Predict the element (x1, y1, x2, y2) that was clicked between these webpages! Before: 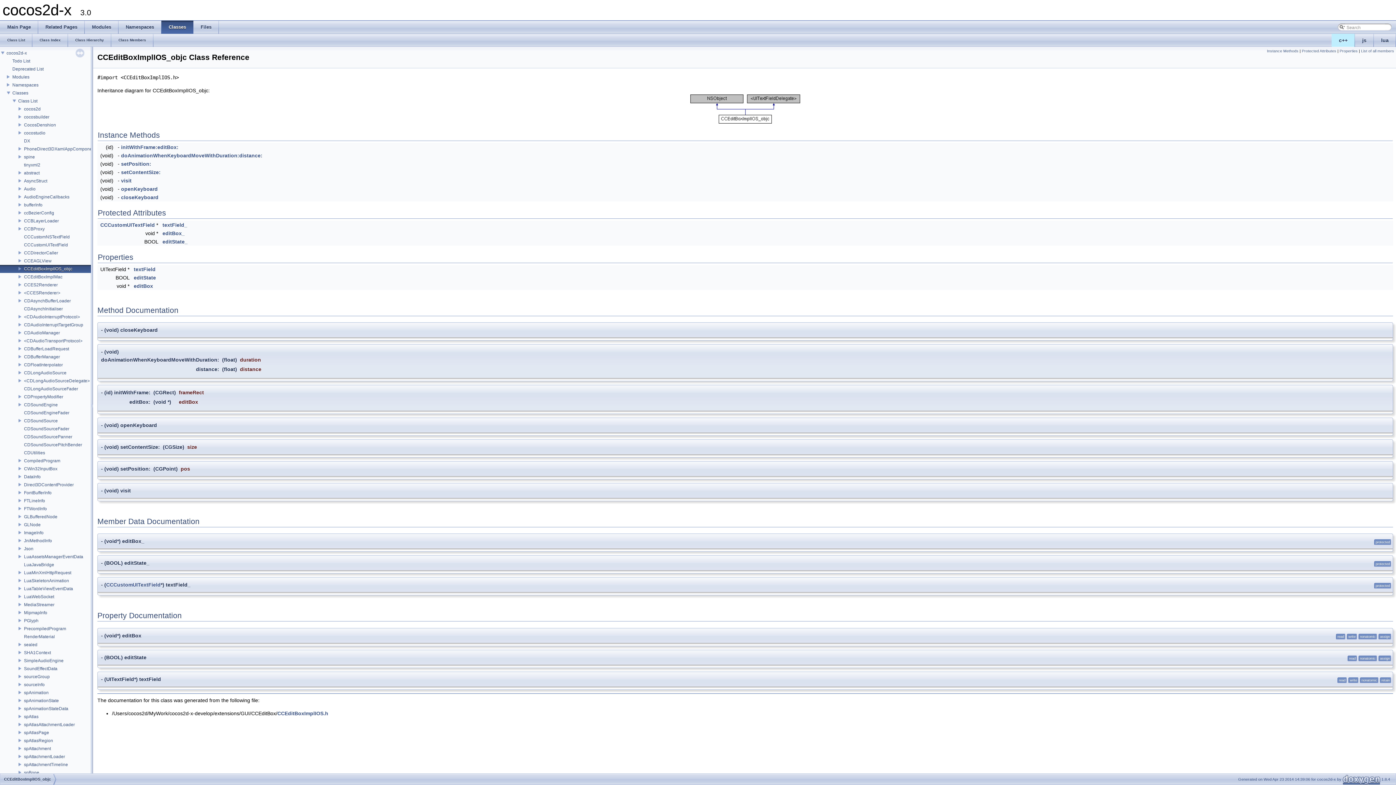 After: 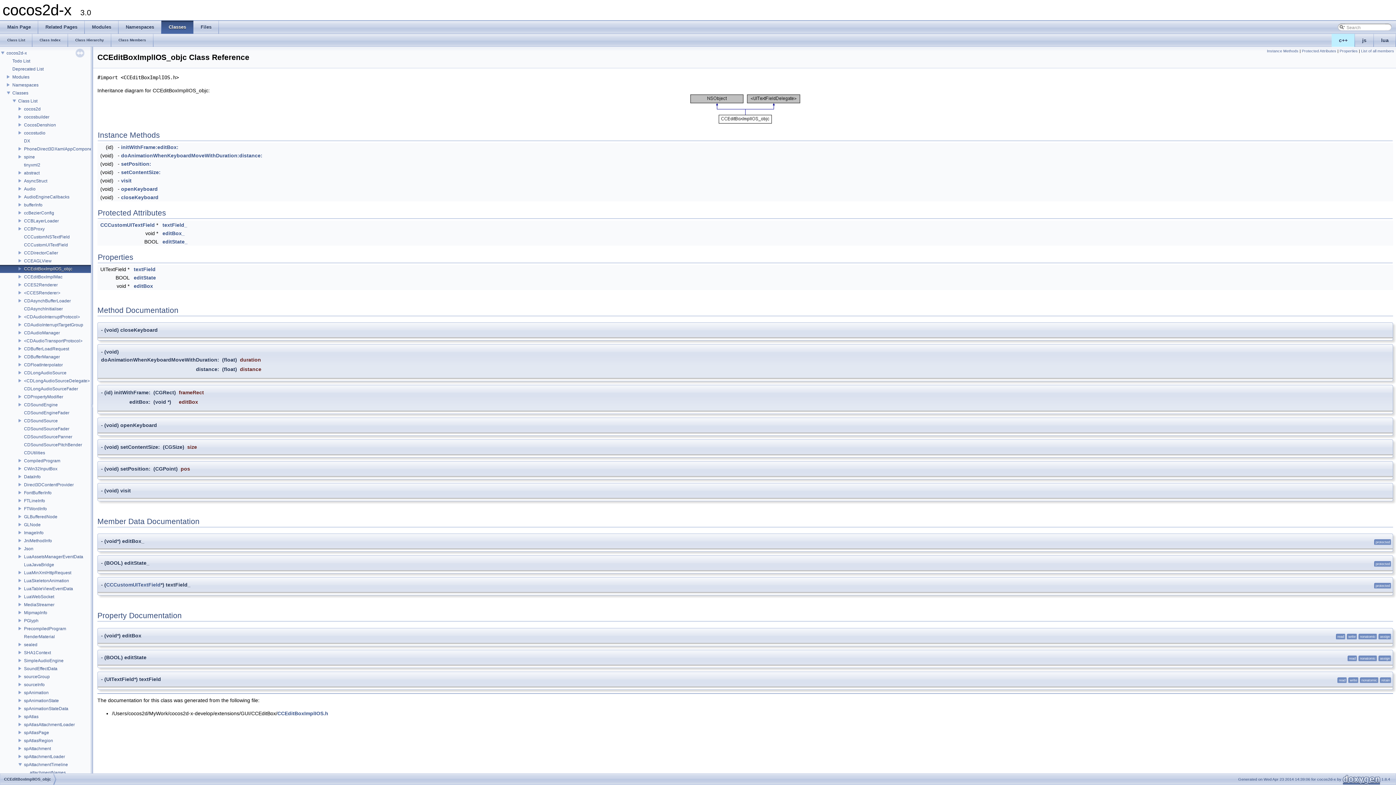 Action: bbox: (0, 761, 23, 767)